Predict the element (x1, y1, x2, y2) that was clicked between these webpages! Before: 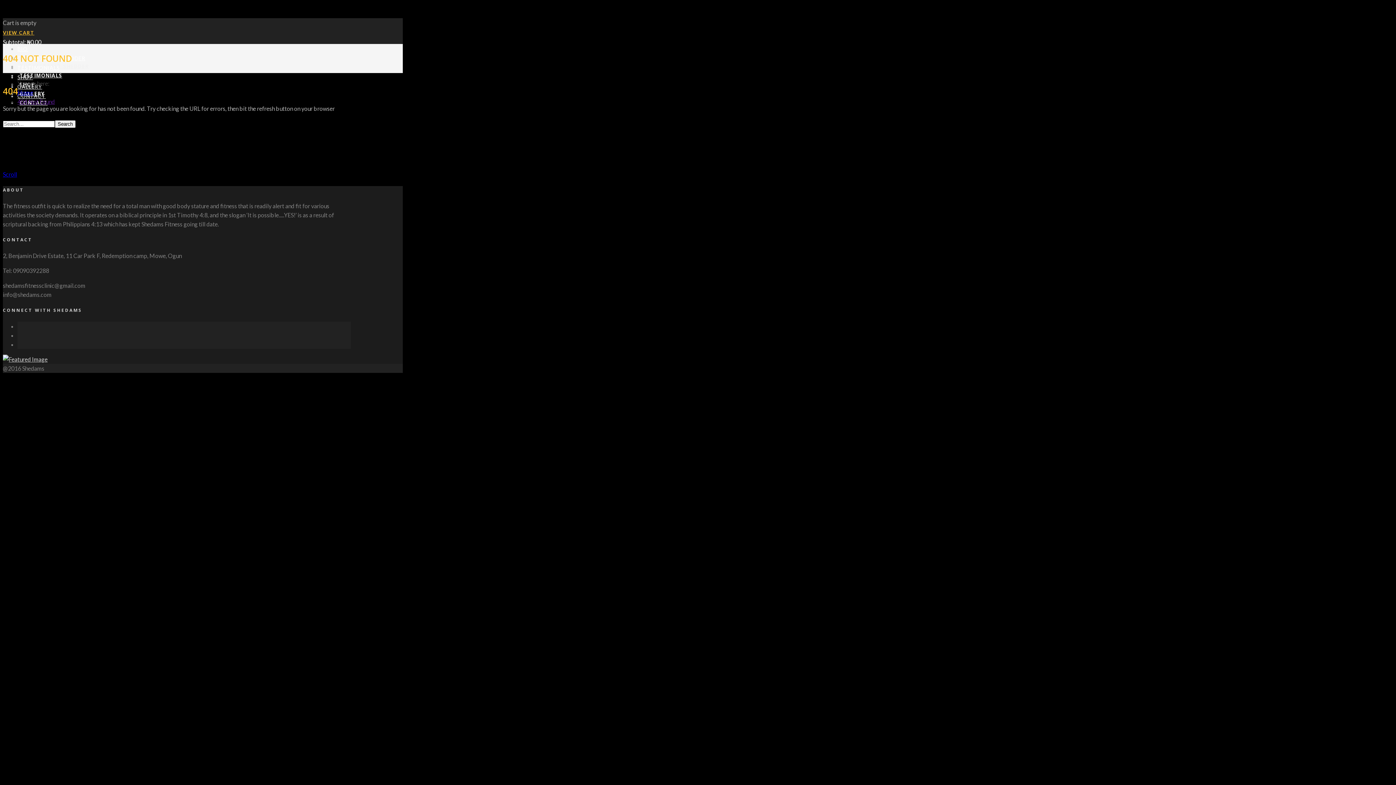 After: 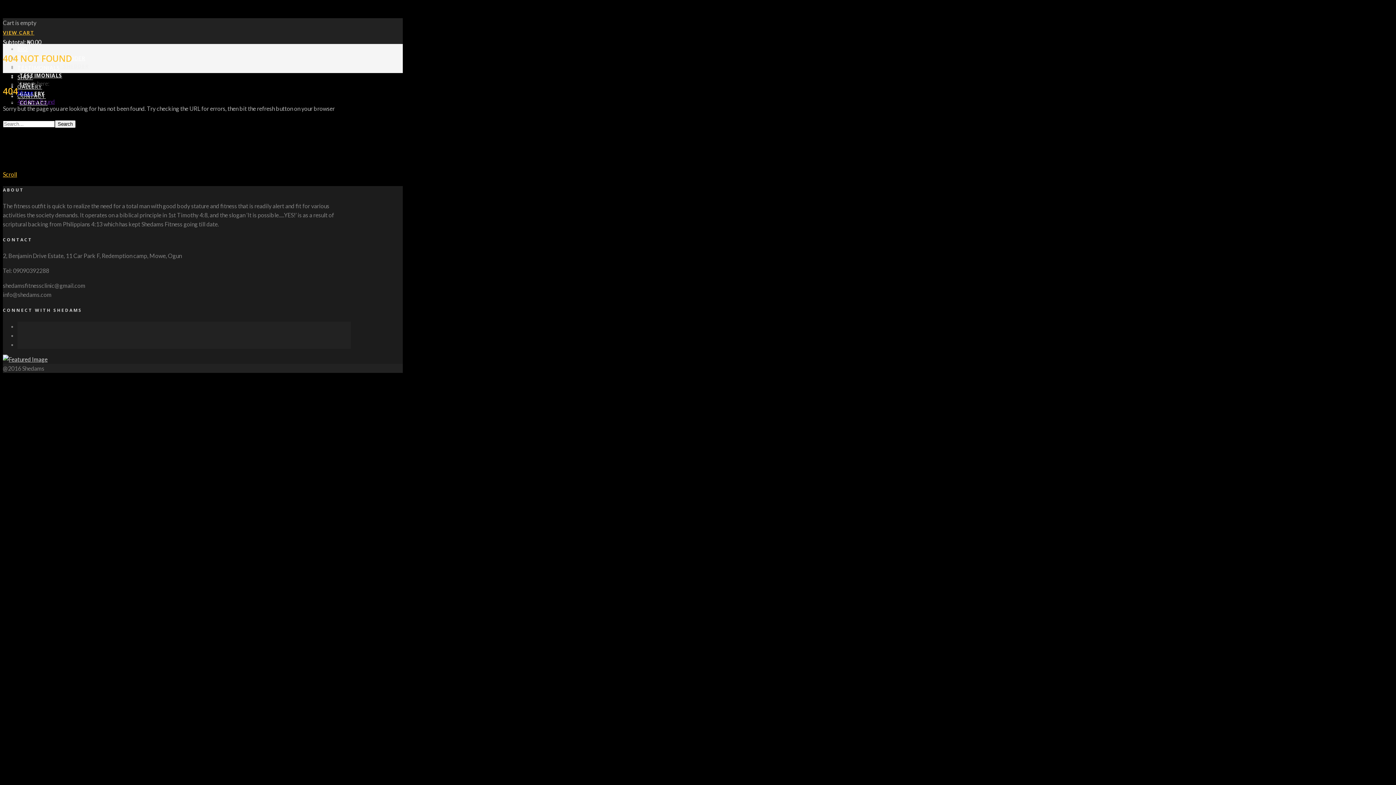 Action: bbox: (2, 170, 17, 177) label: Scroll